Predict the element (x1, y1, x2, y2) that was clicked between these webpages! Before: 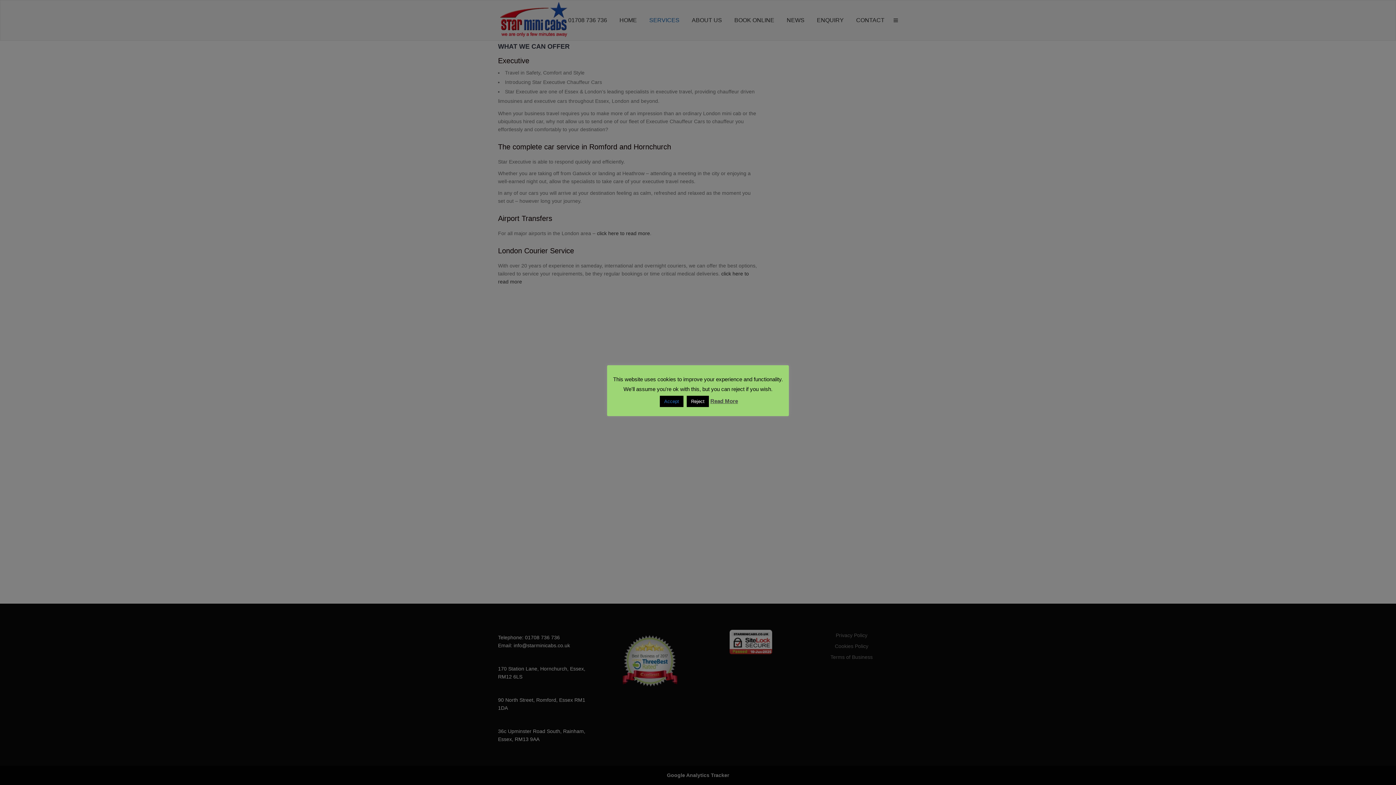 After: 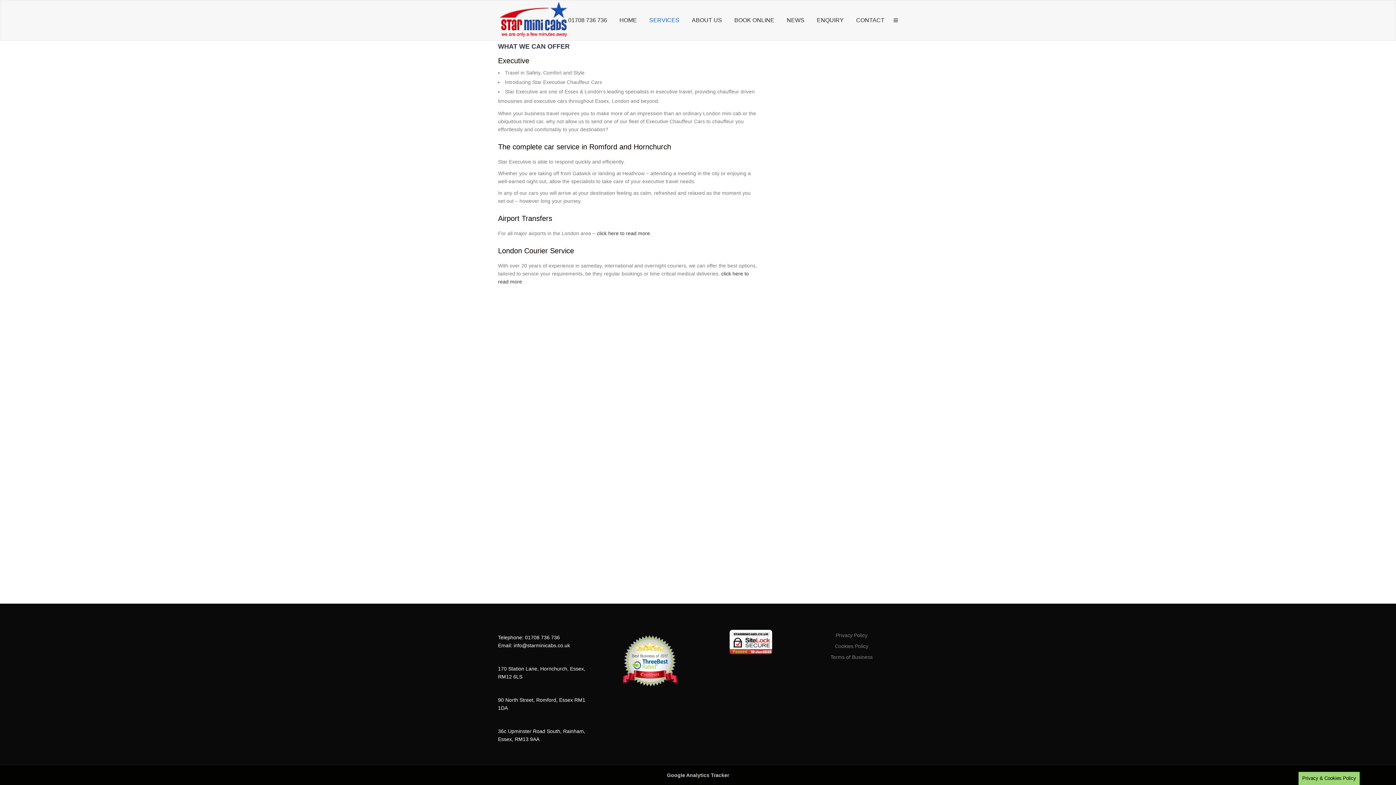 Action: bbox: (660, 396, 683, 407) label: Accept